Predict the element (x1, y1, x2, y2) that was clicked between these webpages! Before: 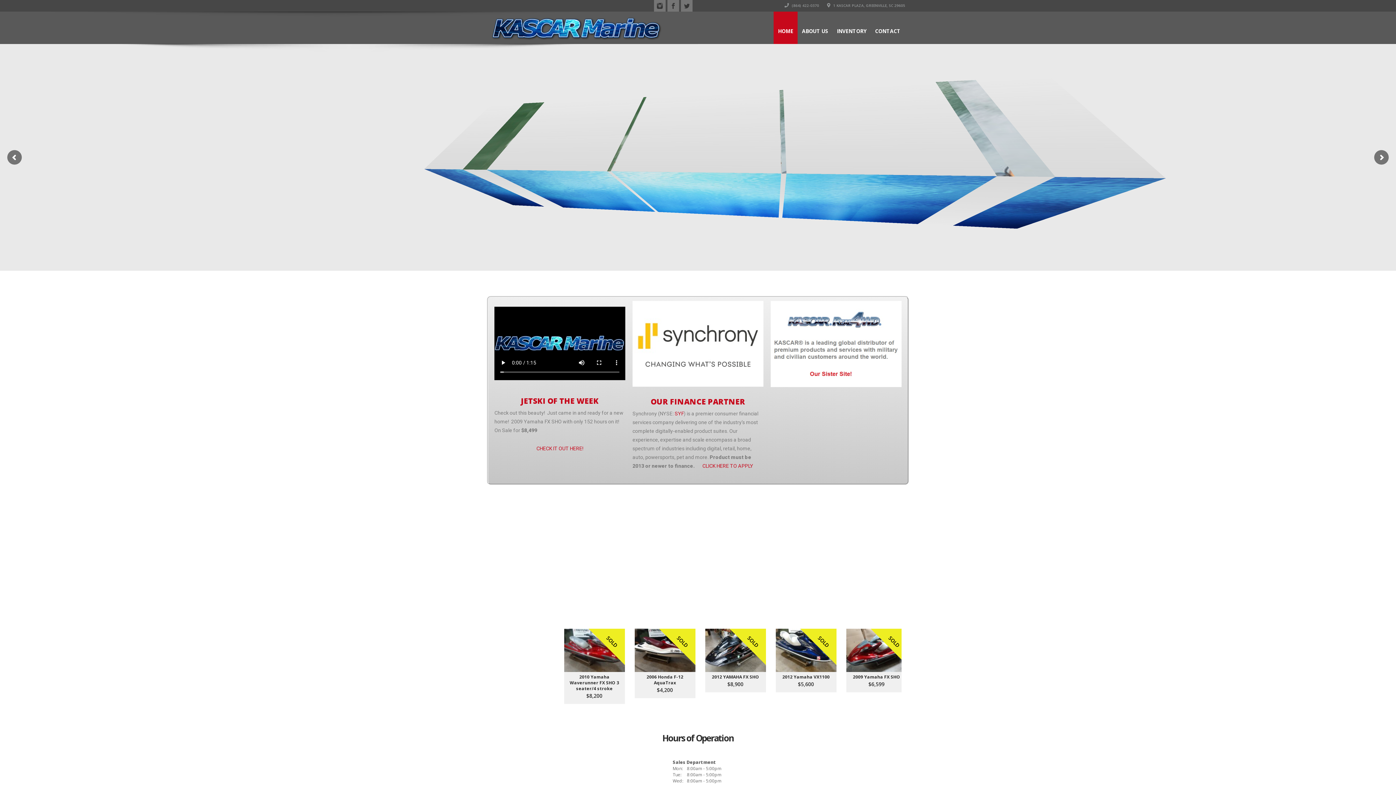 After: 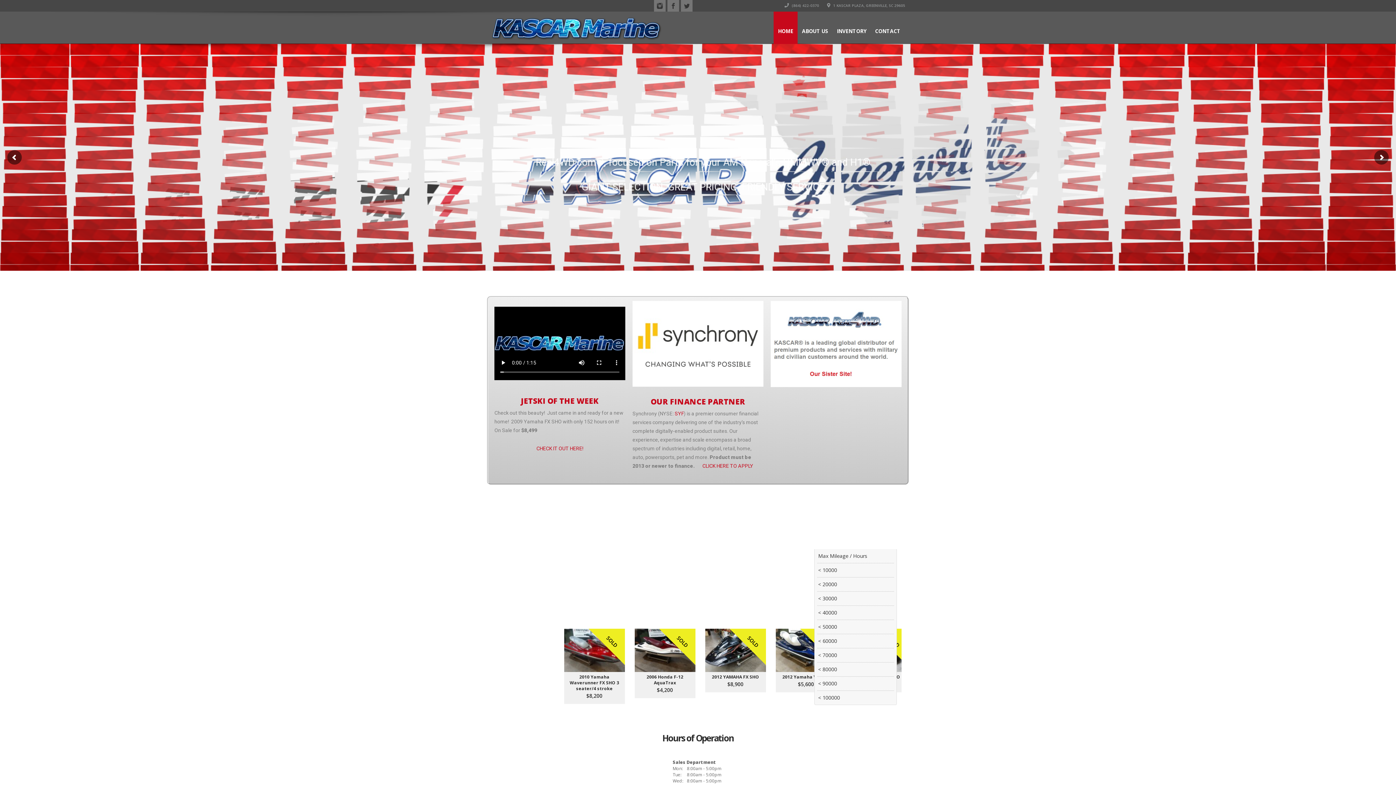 Action: label: Max Mileage / Hours bbox: (814, 538, 895, 549)